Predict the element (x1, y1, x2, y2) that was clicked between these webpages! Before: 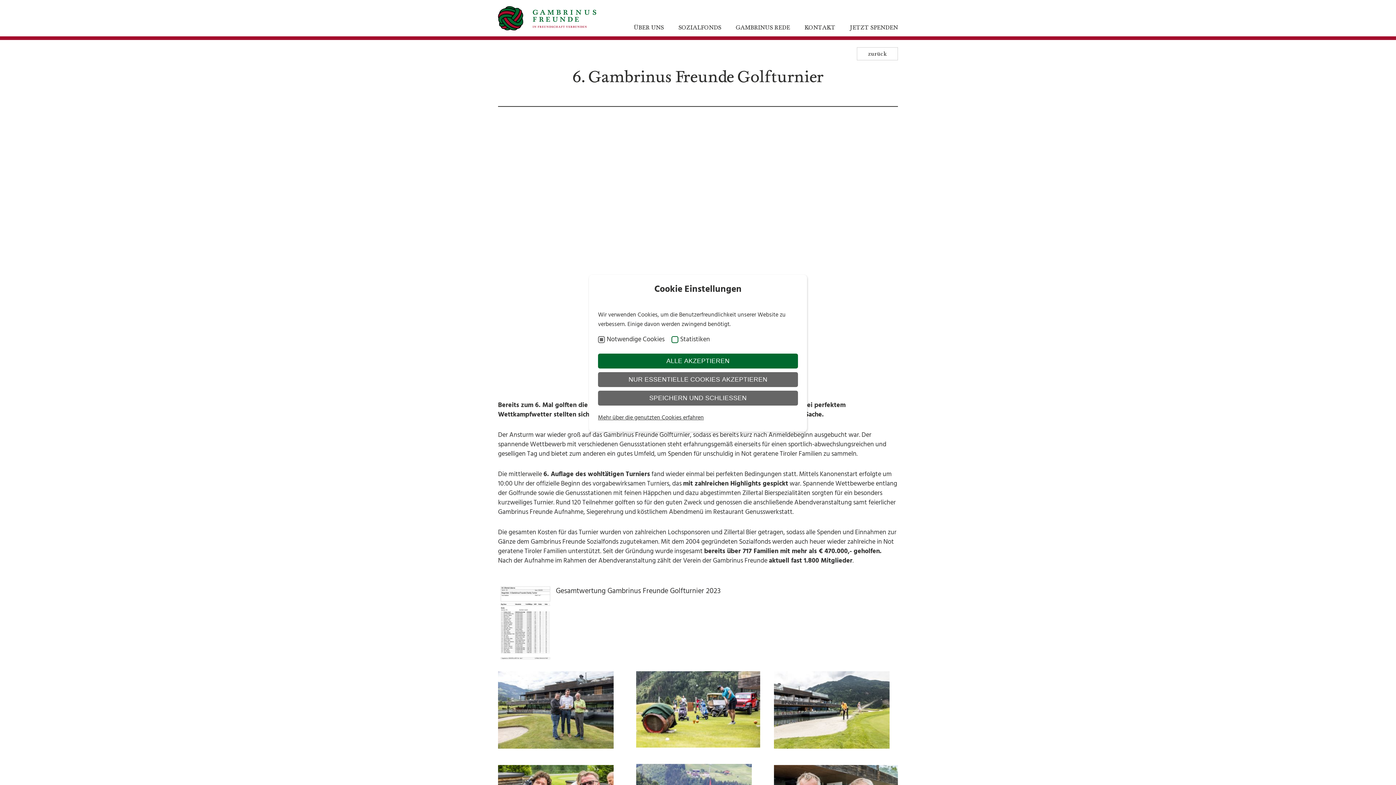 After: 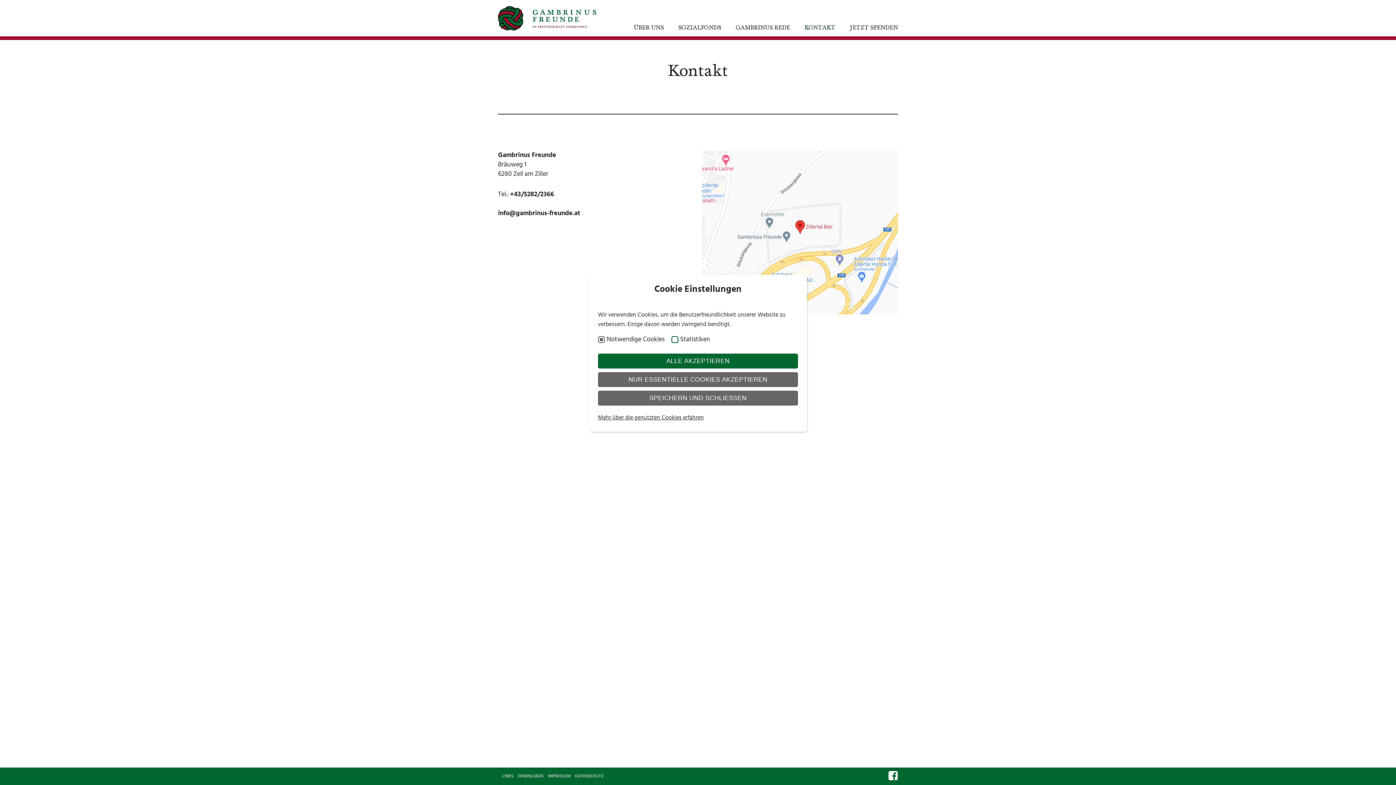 Action: label: KONTAKT bbox: (797, 18, 835, 36)